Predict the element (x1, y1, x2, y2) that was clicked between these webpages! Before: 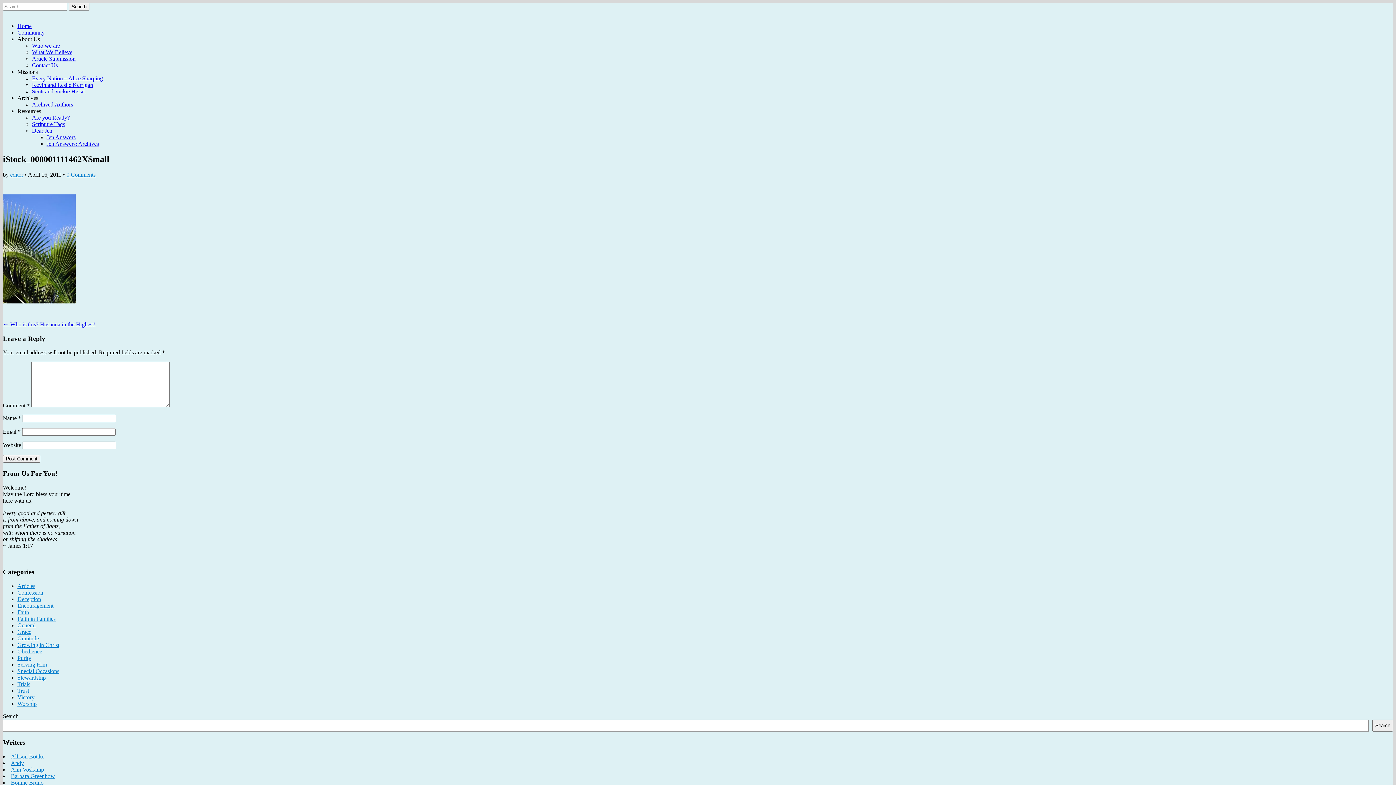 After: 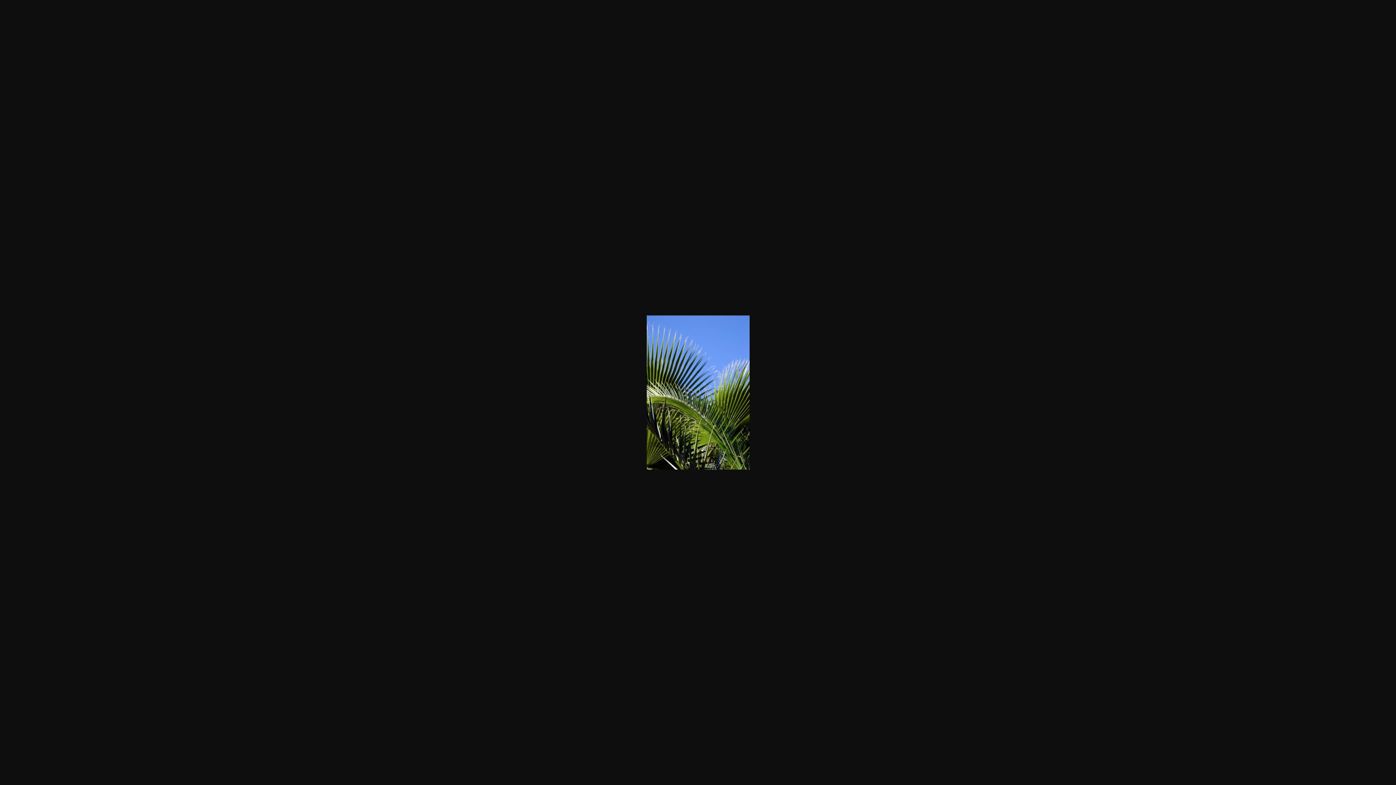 Action: bbox: (2, 298, 75, 304)